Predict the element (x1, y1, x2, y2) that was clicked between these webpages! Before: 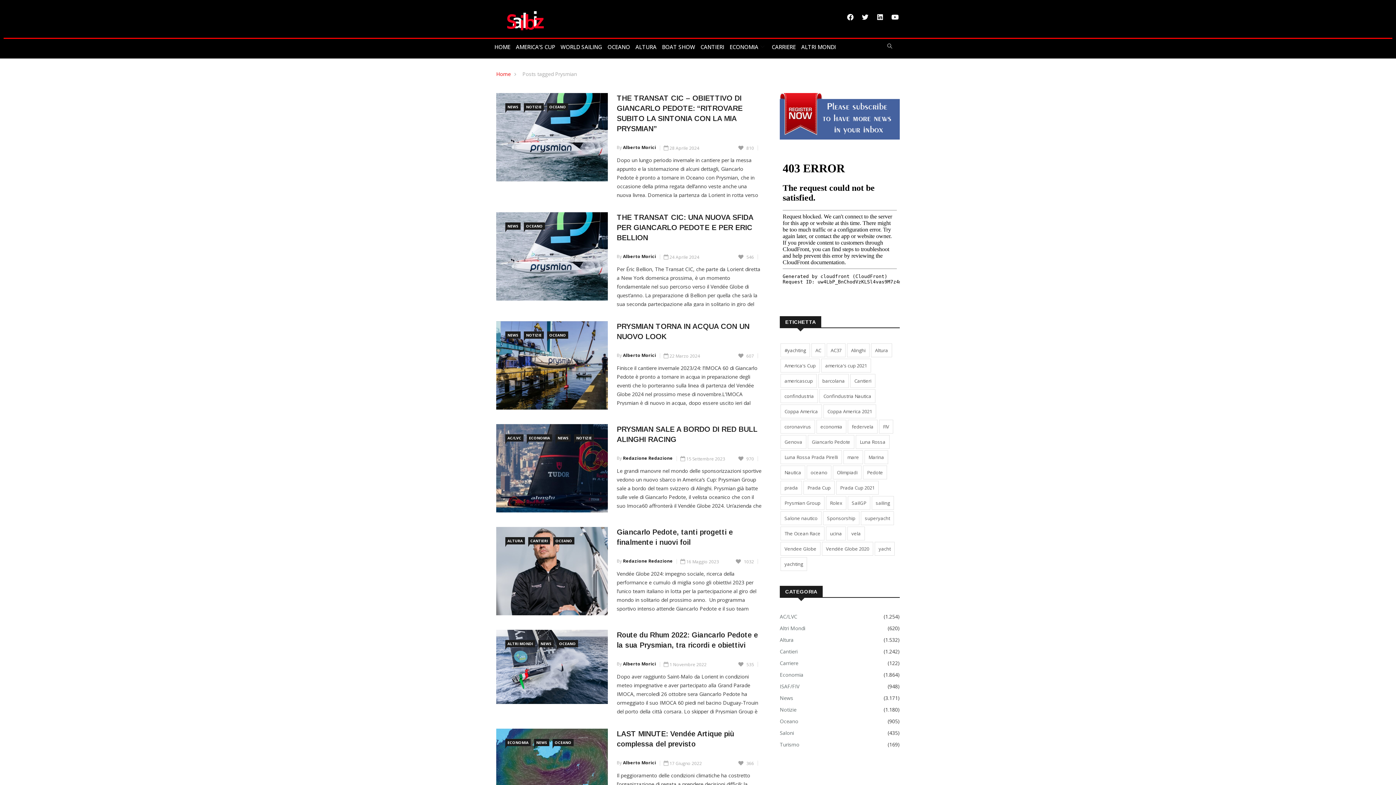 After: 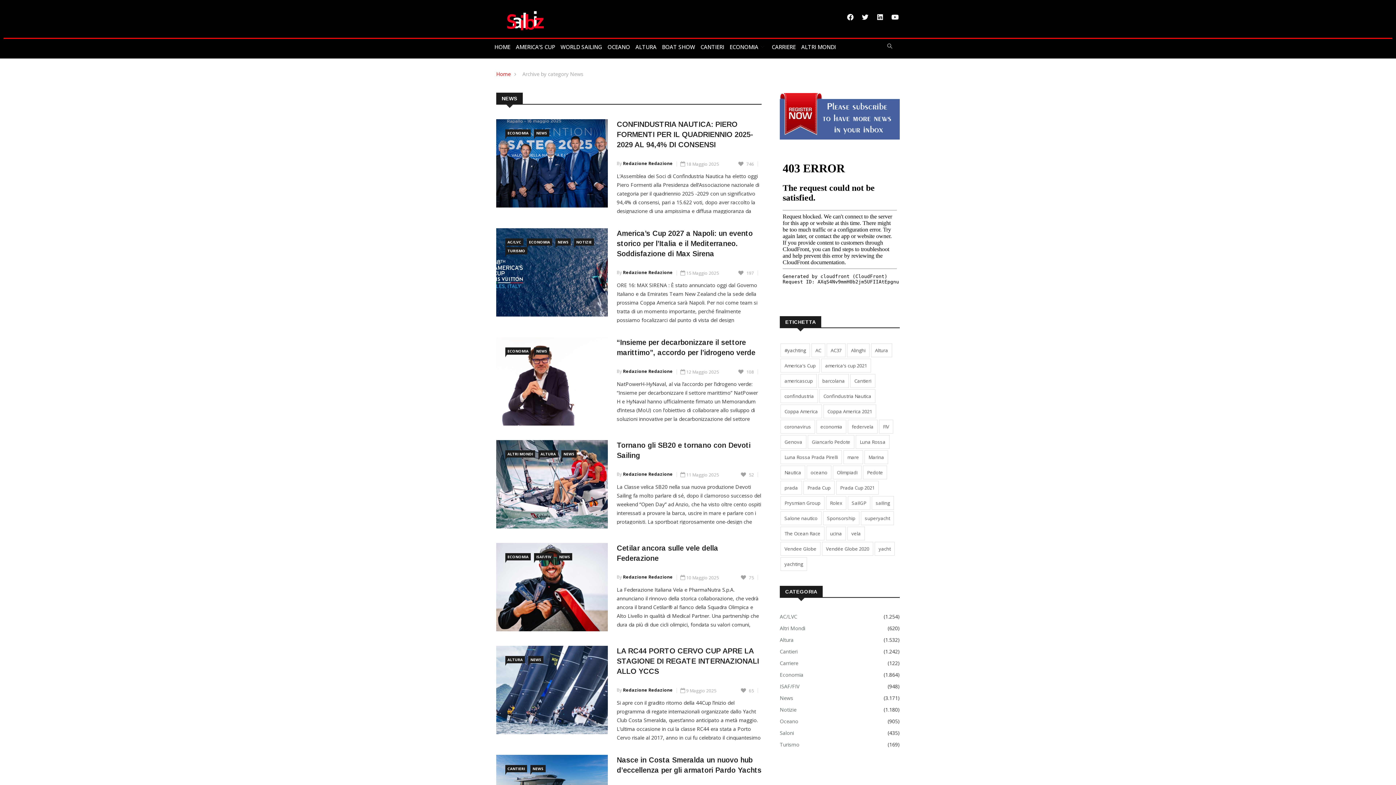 Action: bbox: (555, 434, 570, 441) label: NEWS